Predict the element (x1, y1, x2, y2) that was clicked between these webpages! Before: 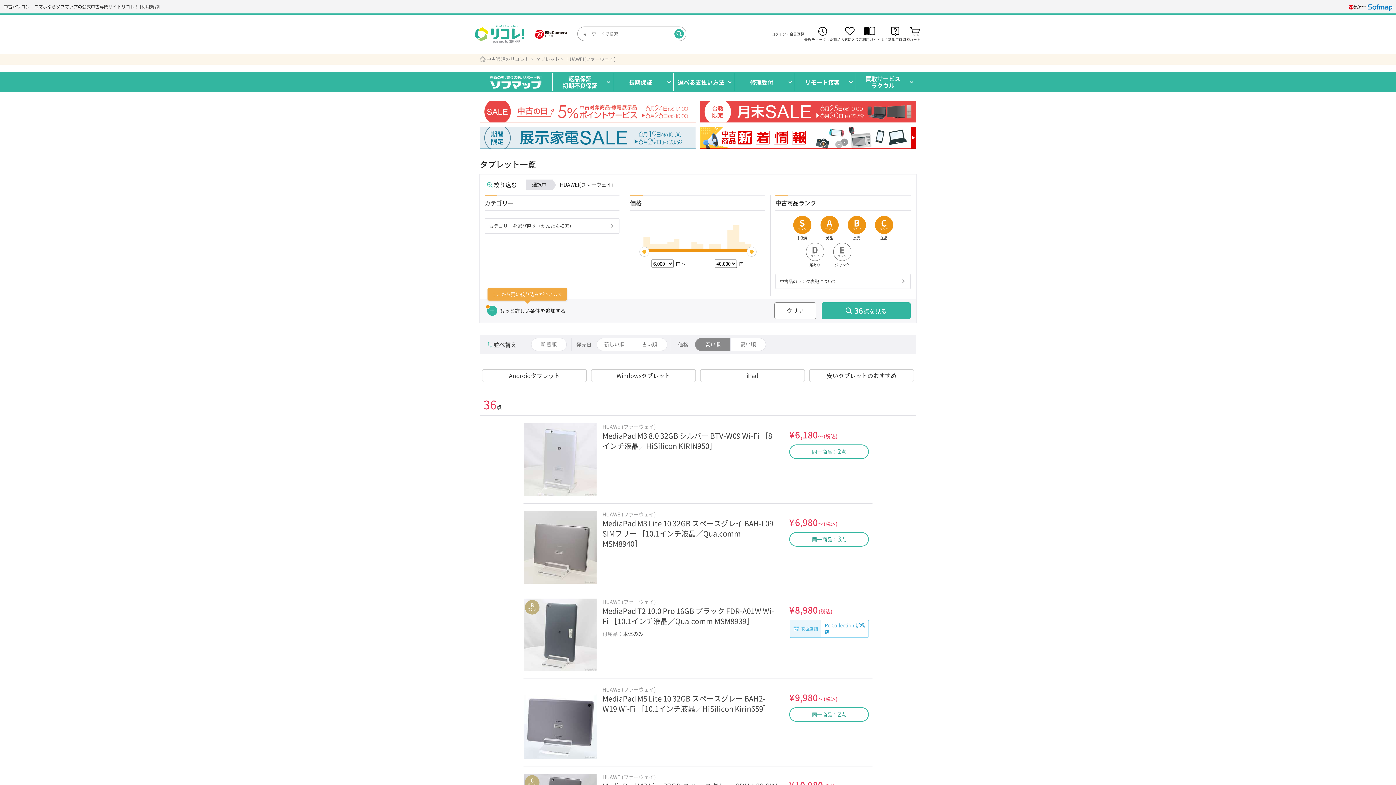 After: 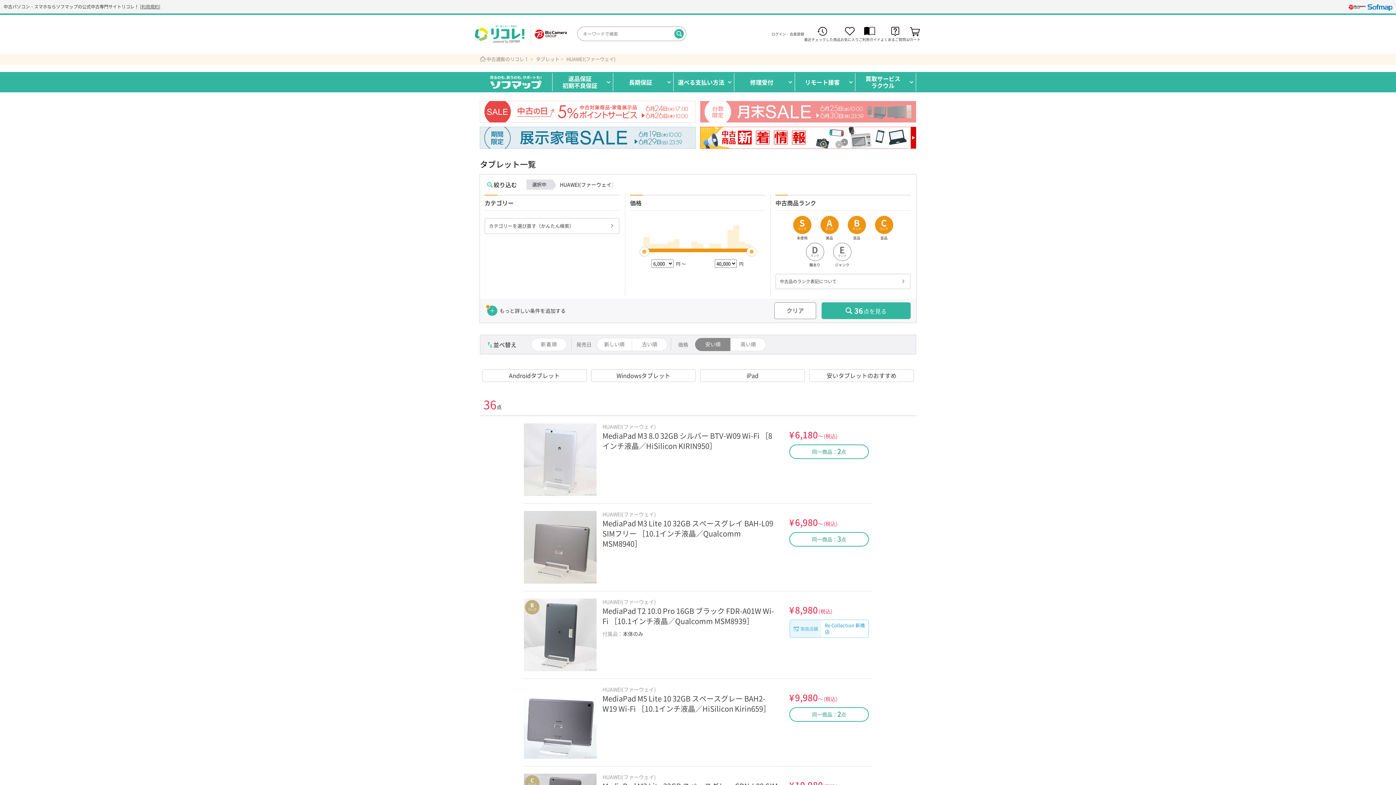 Action: bbox: (700, 101, 916, 122)